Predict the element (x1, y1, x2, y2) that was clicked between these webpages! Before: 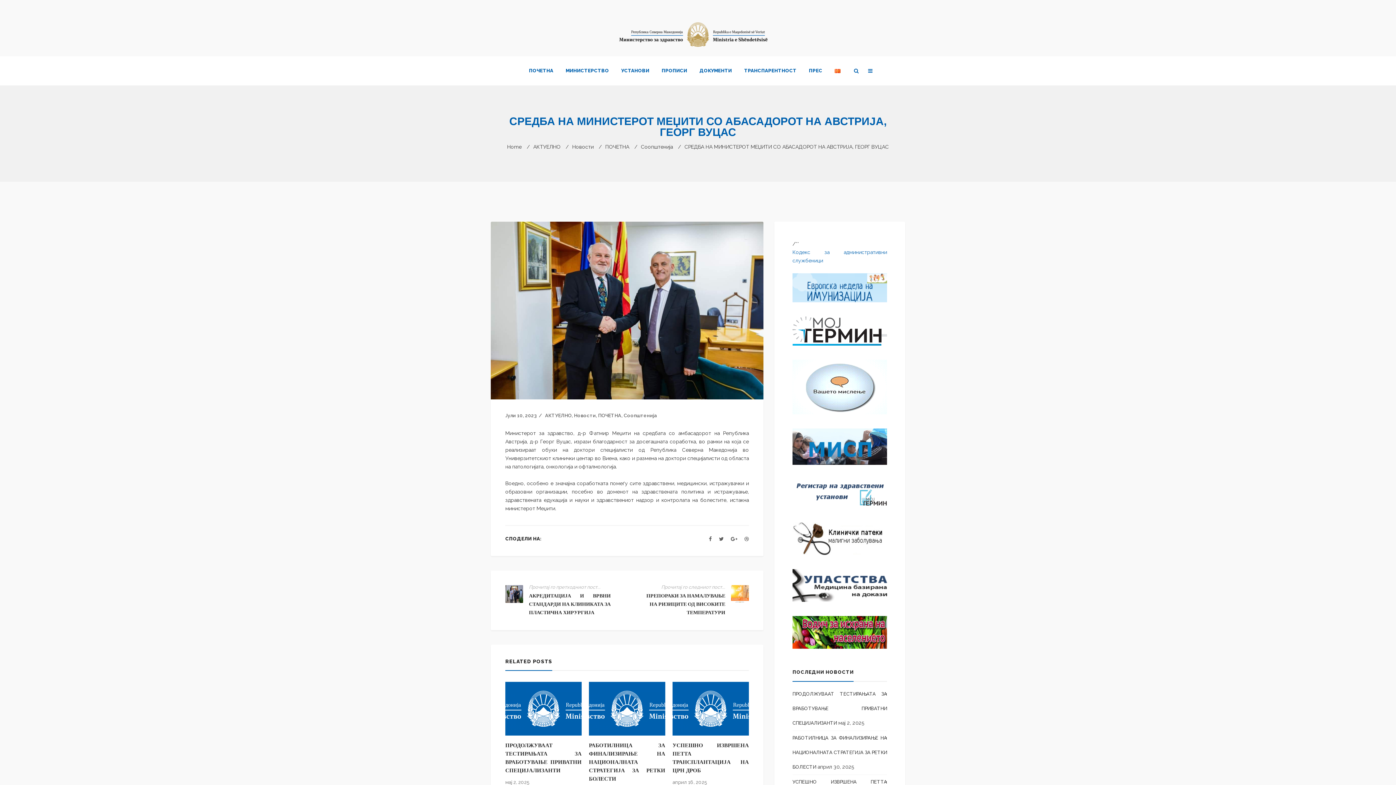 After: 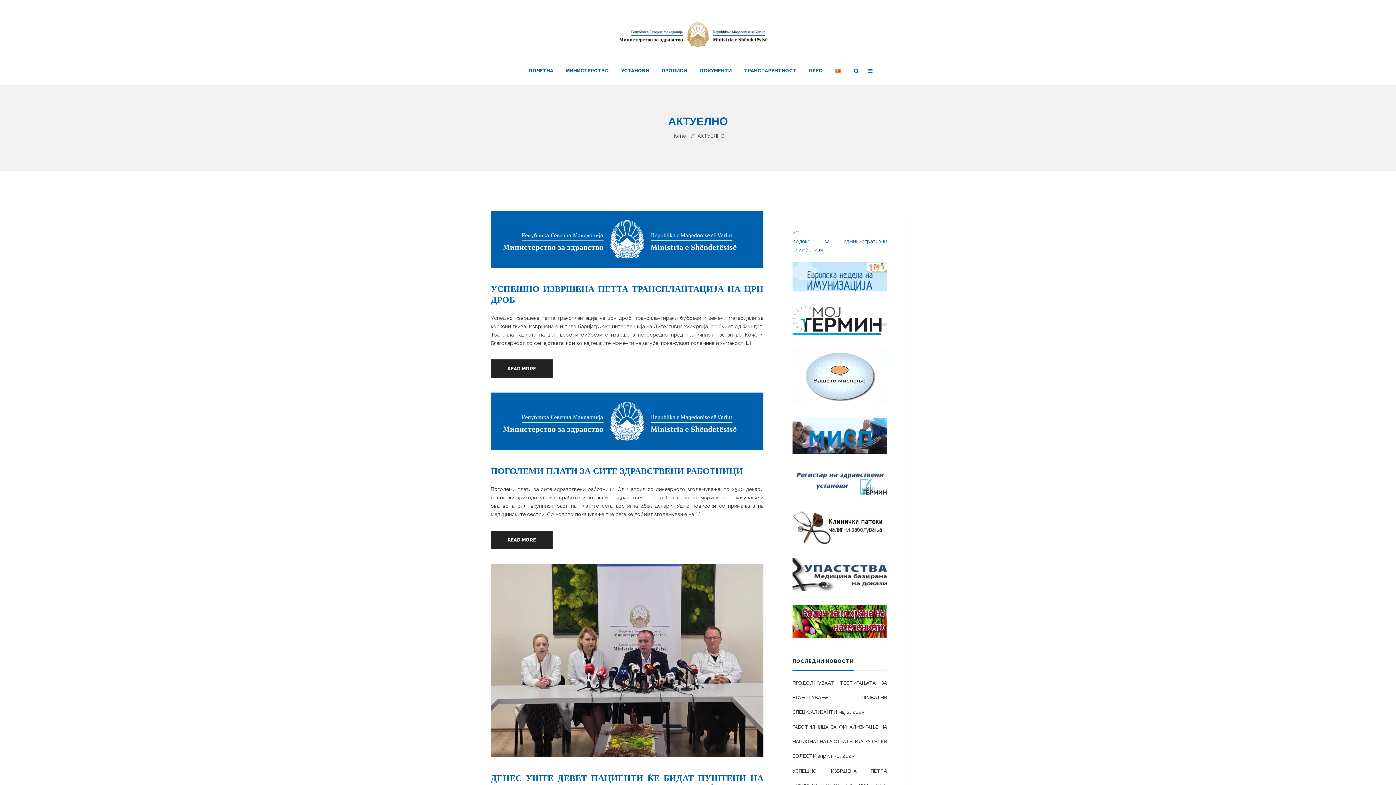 Action: label: АКТУЕЛНО bbox: (533, 144, 560, 149)